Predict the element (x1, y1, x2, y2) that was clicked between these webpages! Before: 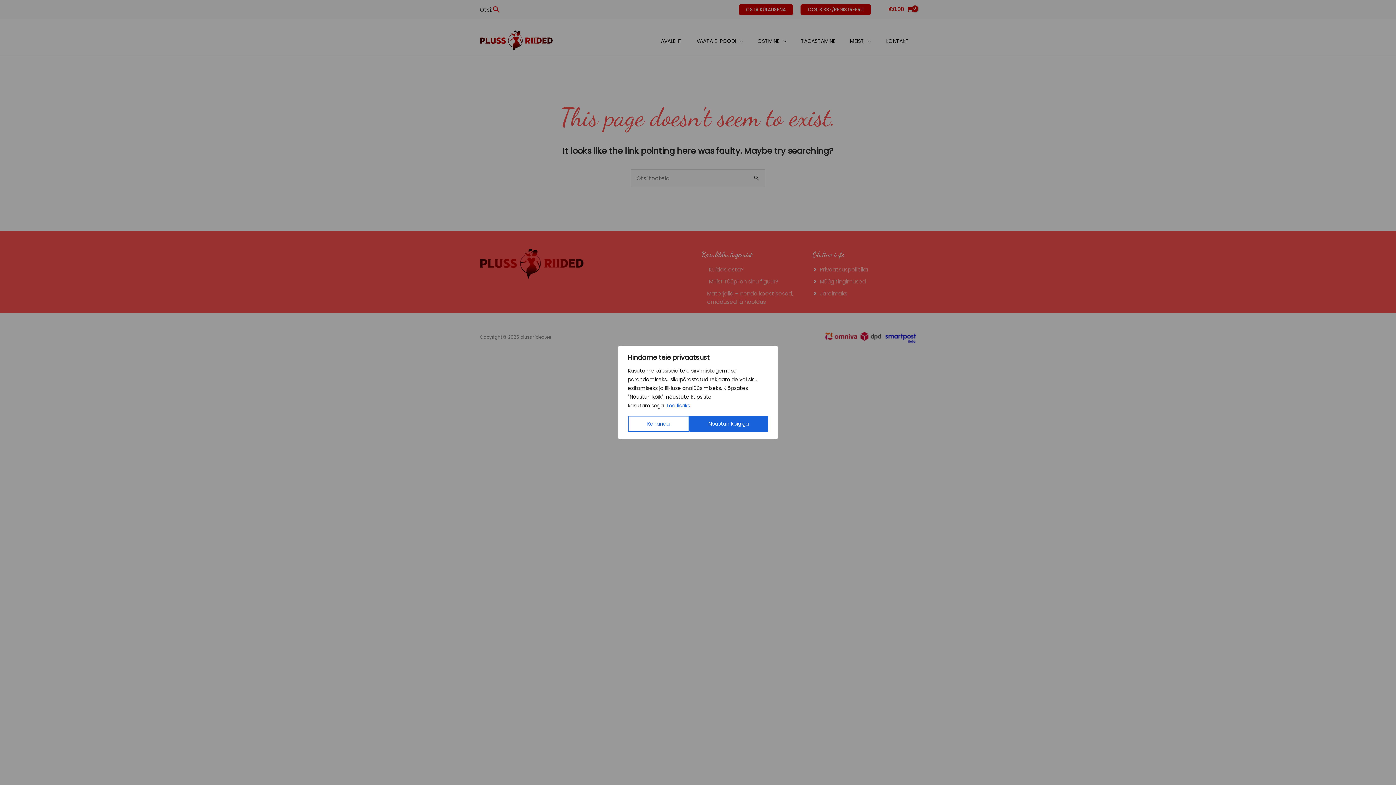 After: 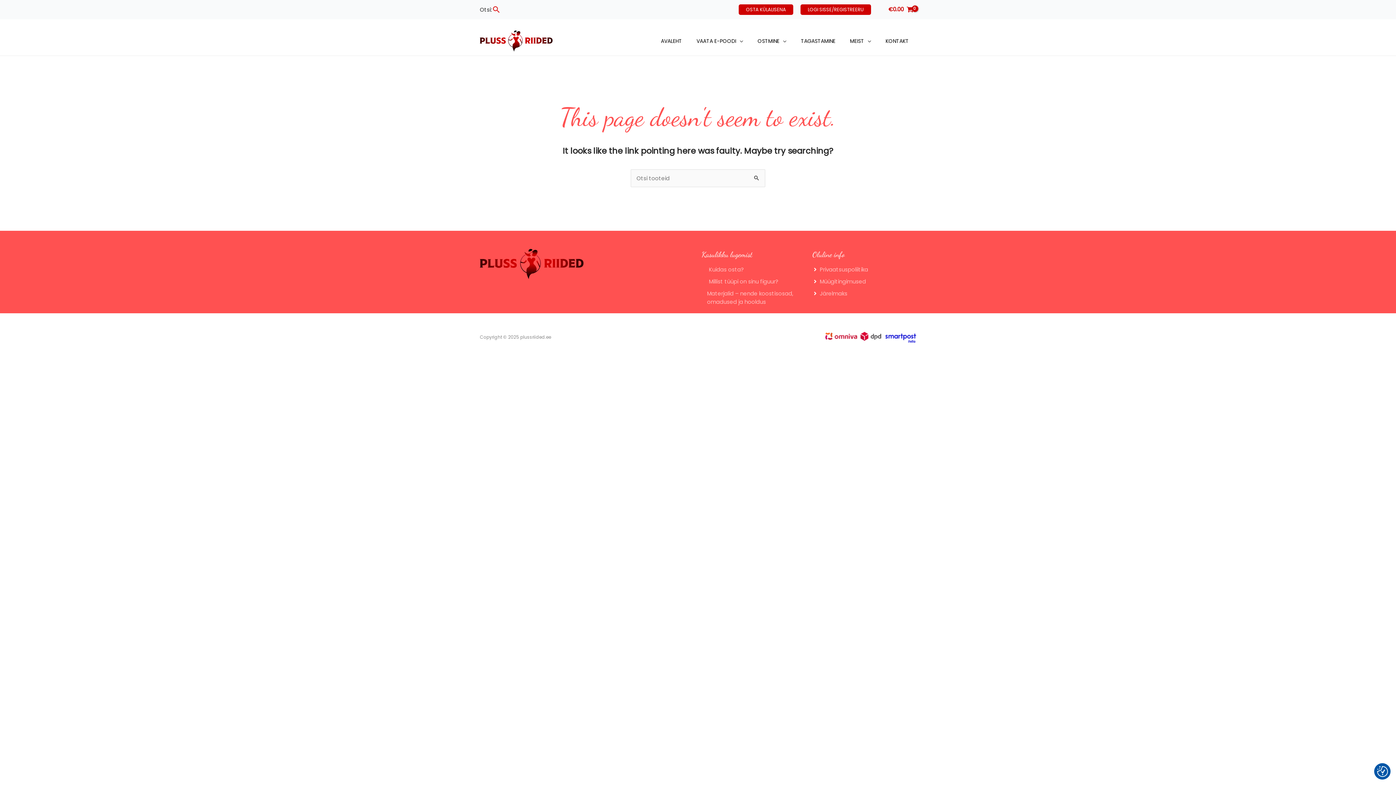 Action: label: Nõustun kõigiga bbox: (689, 416, 768, 432)